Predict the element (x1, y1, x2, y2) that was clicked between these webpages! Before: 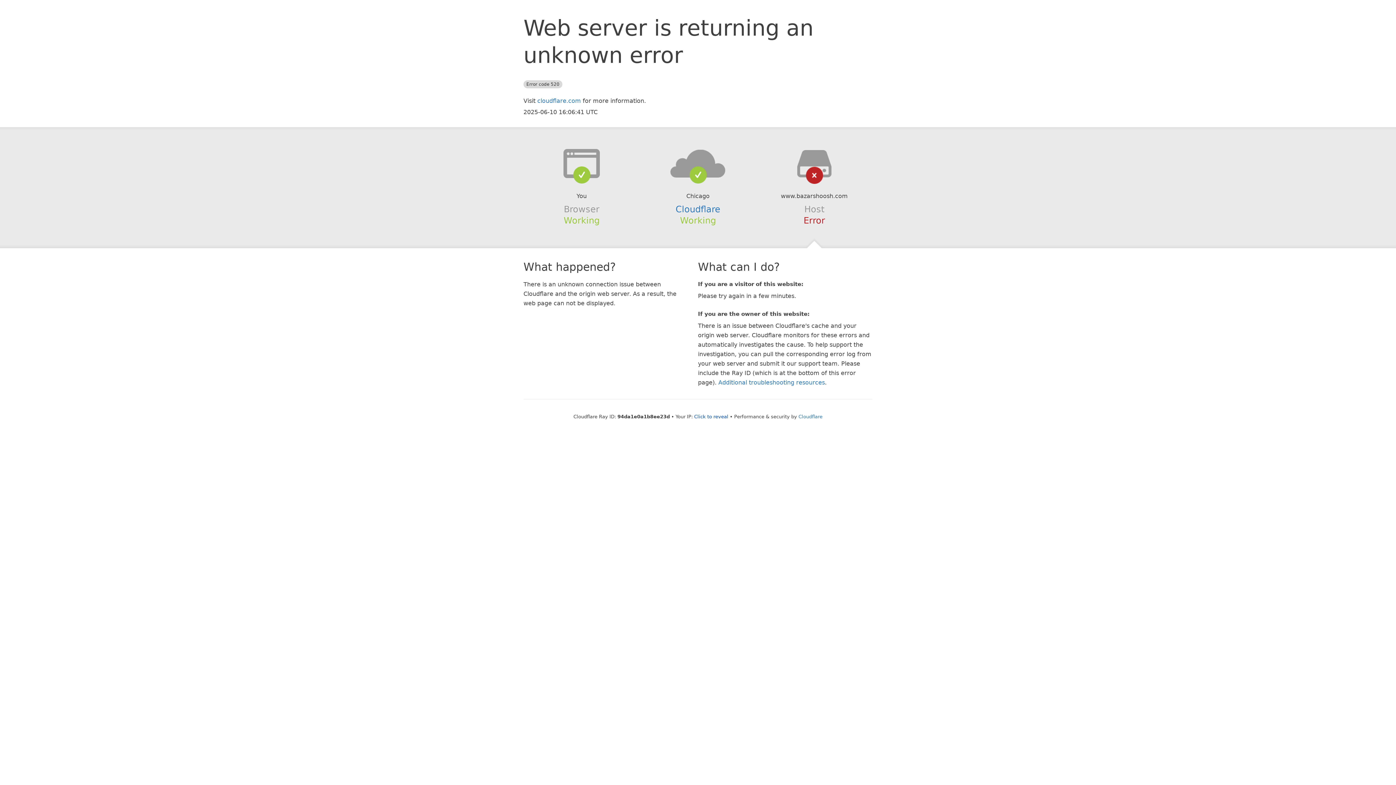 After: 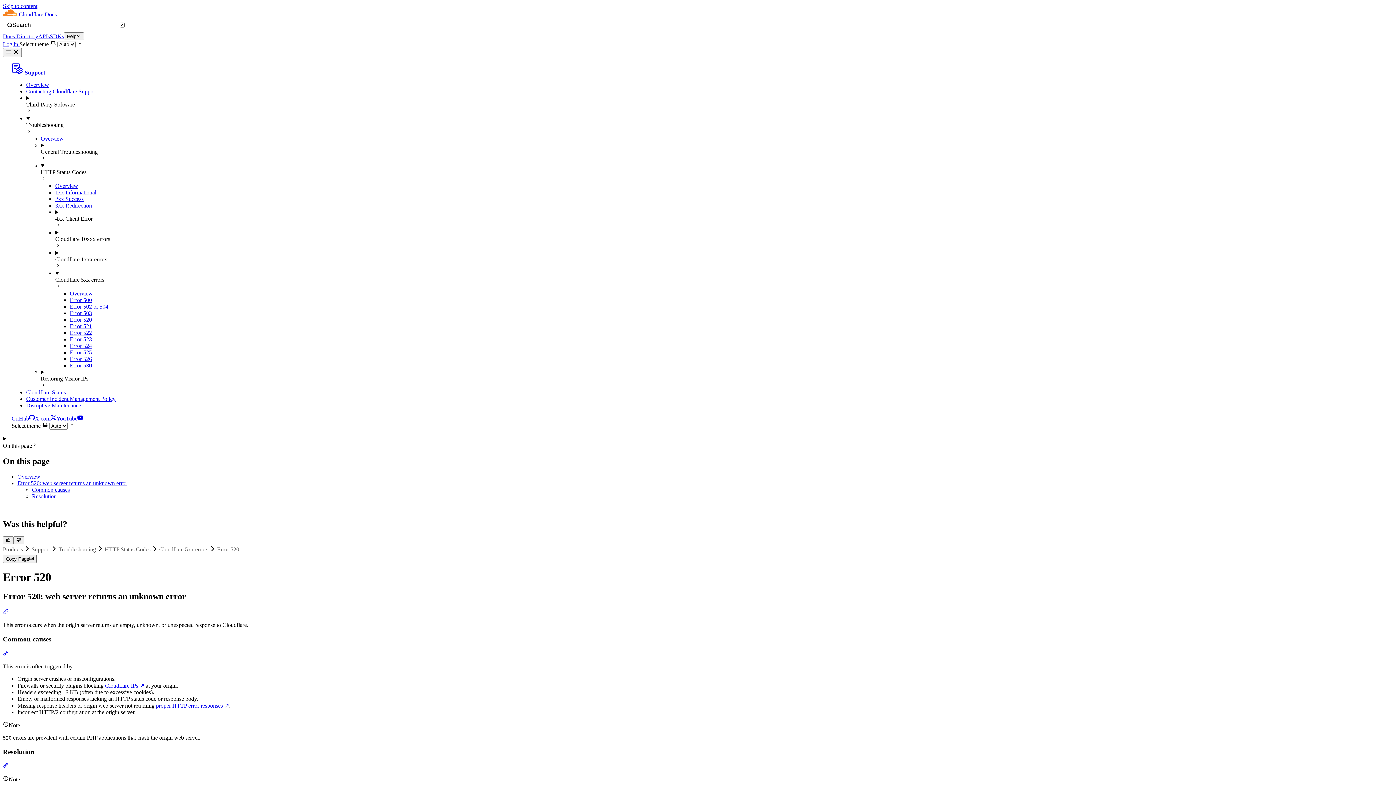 Action: bbox: (718, 379, 825, 386) label: Additional troubleshooting resources